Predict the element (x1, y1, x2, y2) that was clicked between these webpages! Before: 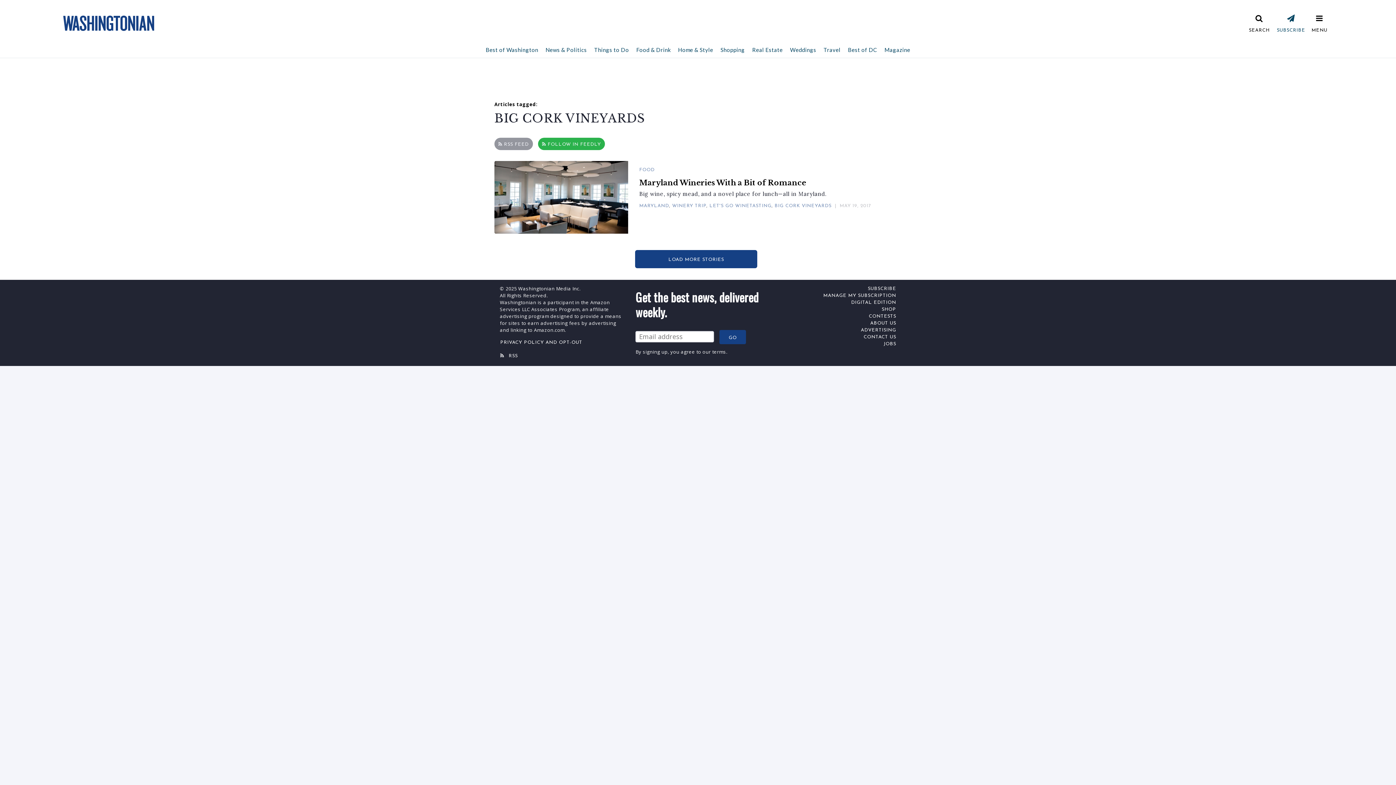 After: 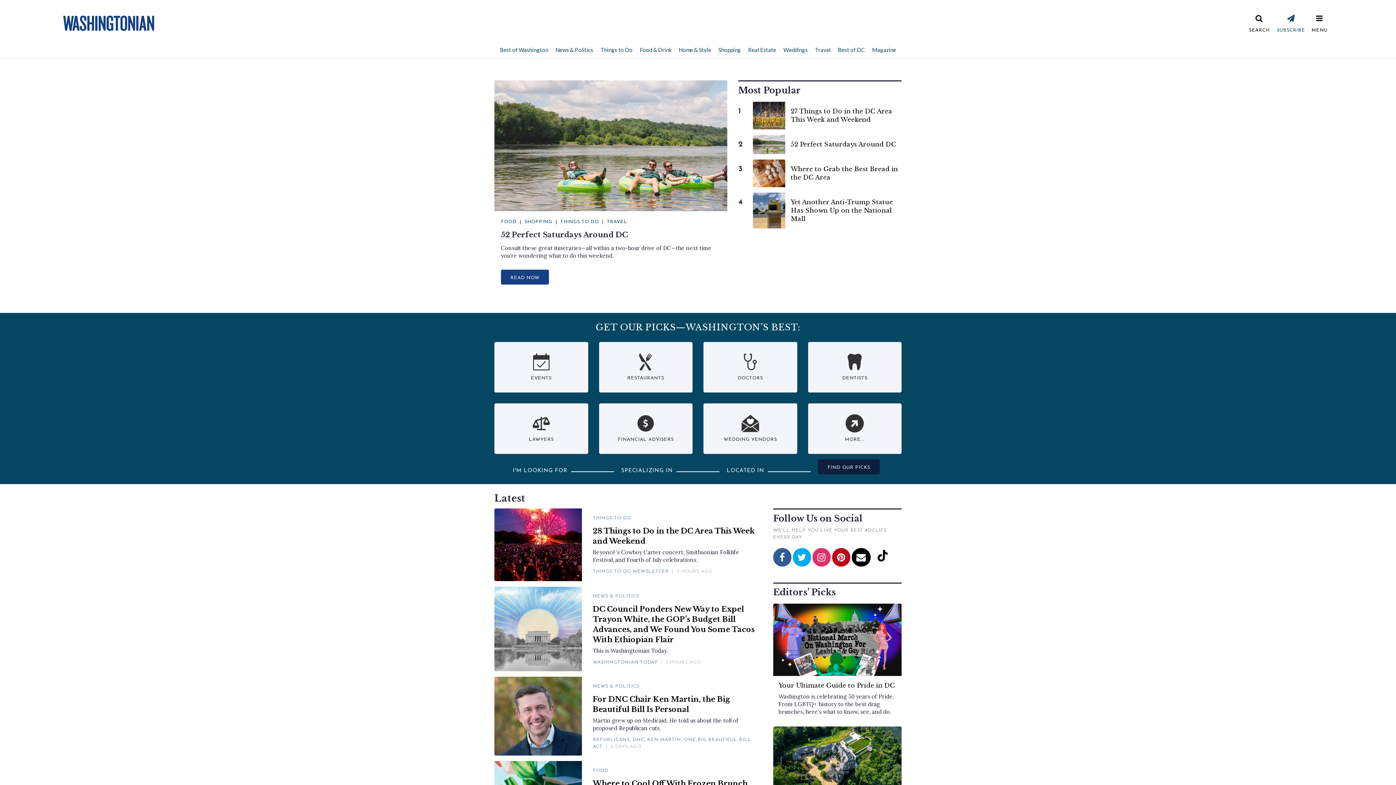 Action: bbox: (63, 15, 154, 31)